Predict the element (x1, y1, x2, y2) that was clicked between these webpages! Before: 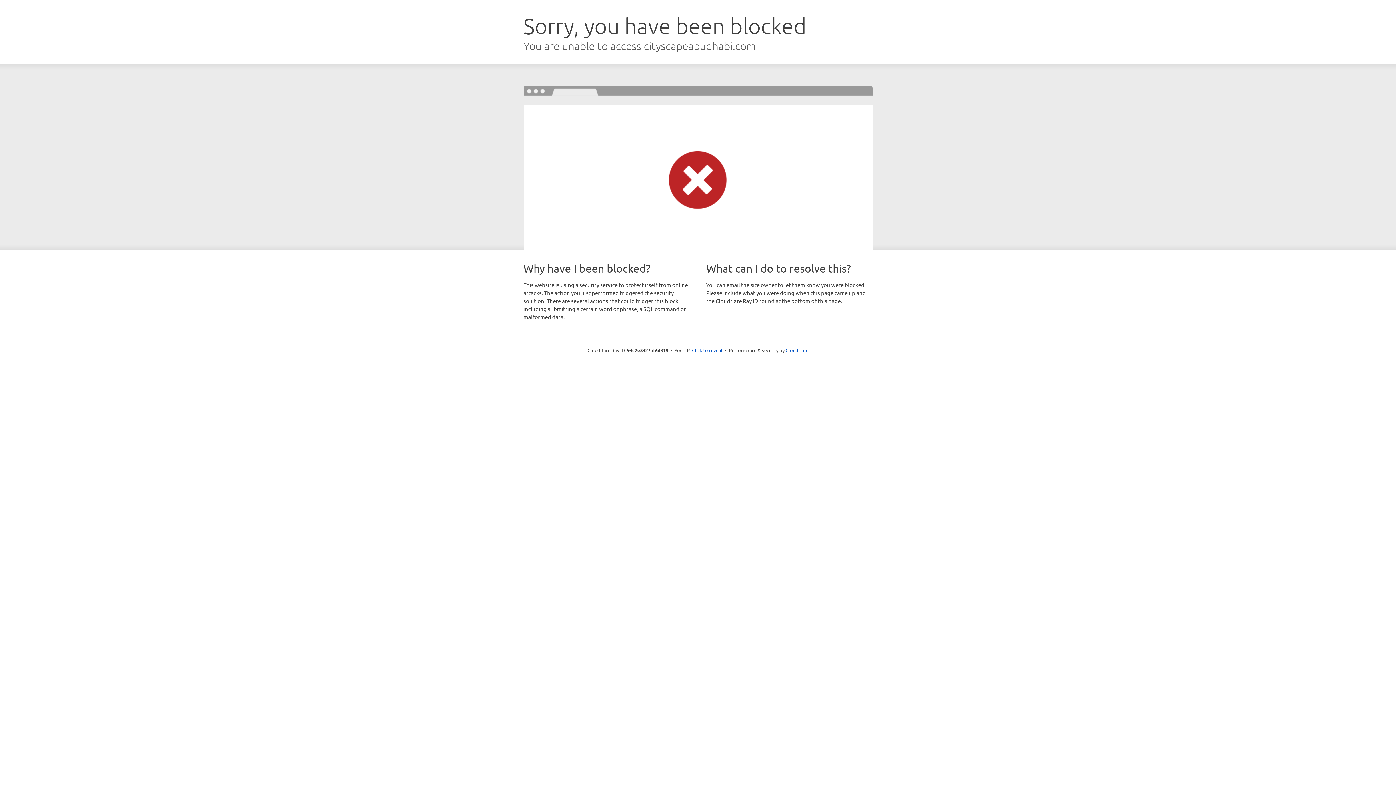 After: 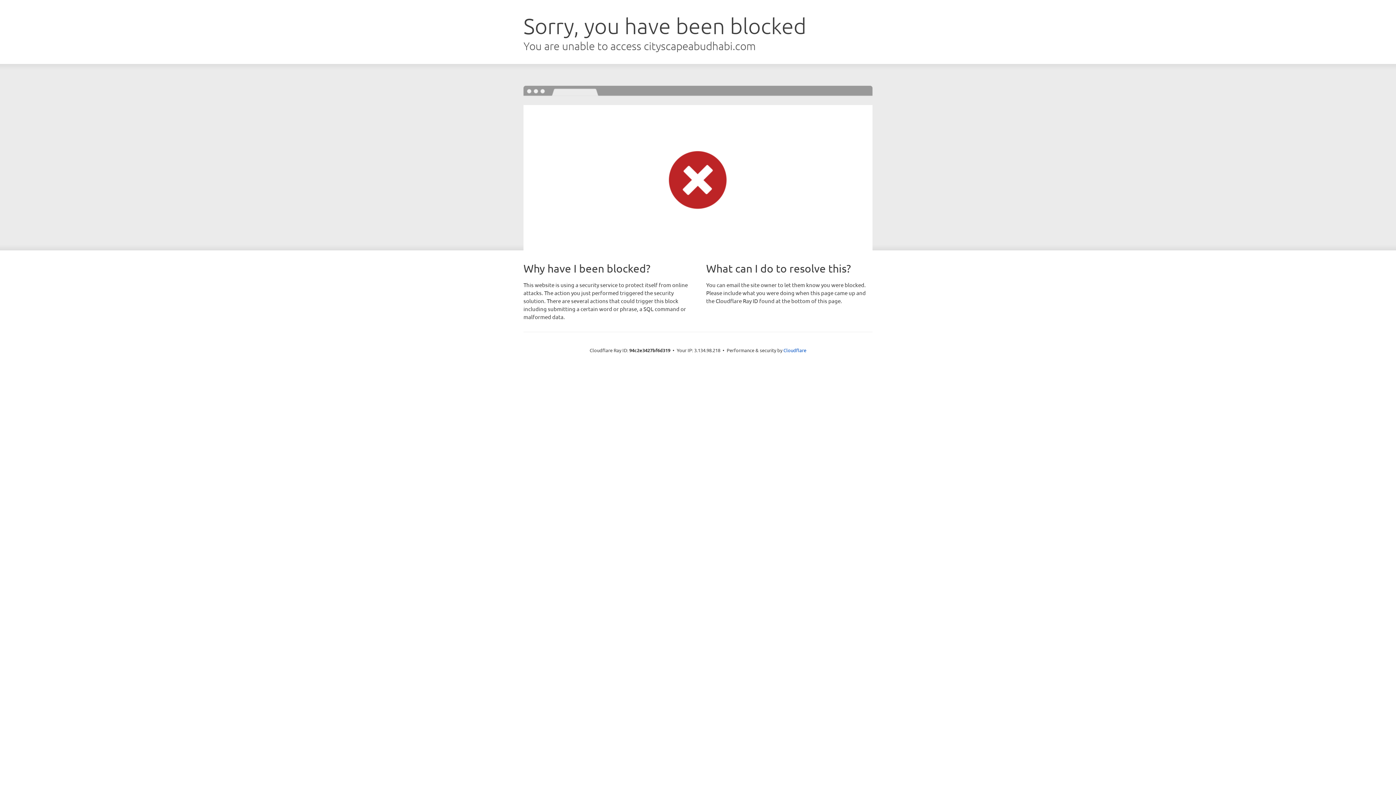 Action: bbox: (692, 346, 722, 353) label: Click to reveal